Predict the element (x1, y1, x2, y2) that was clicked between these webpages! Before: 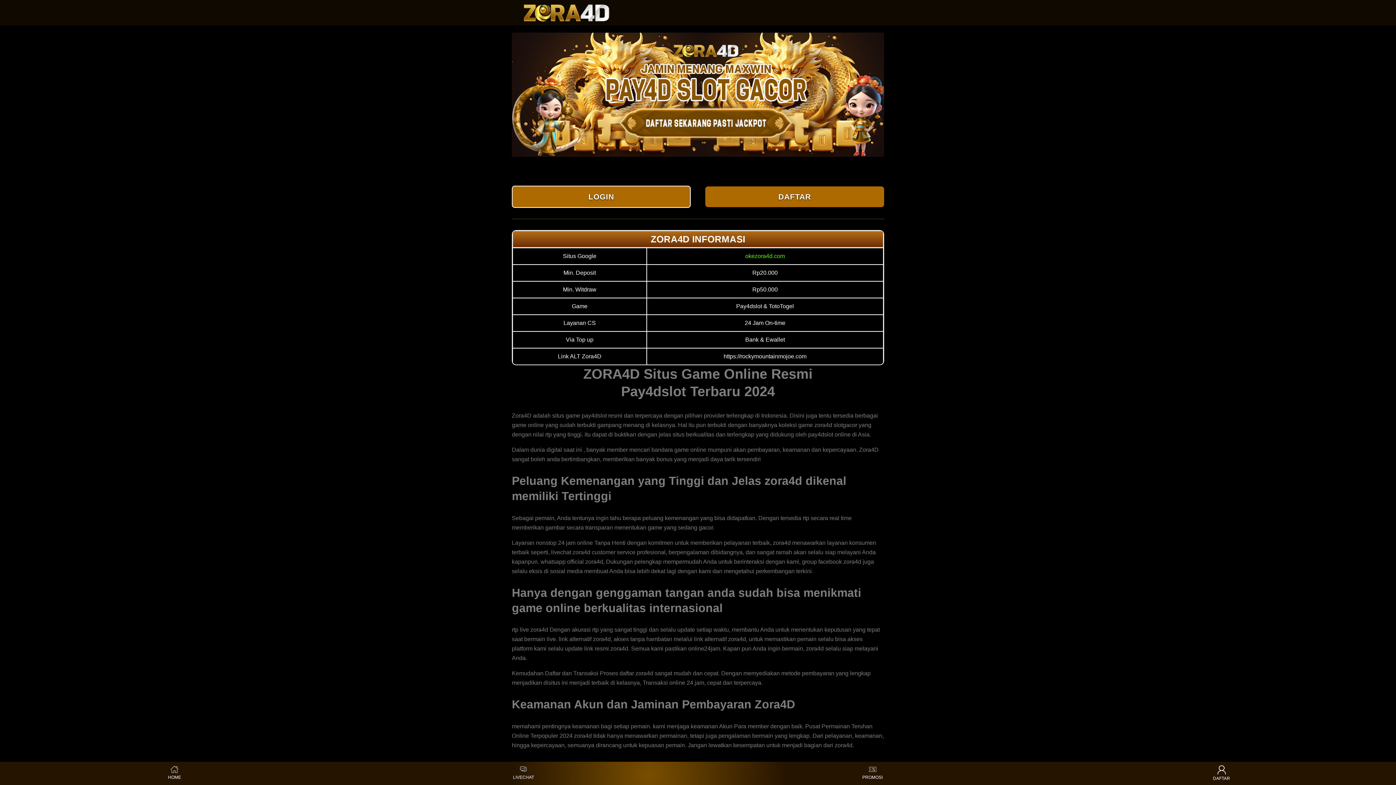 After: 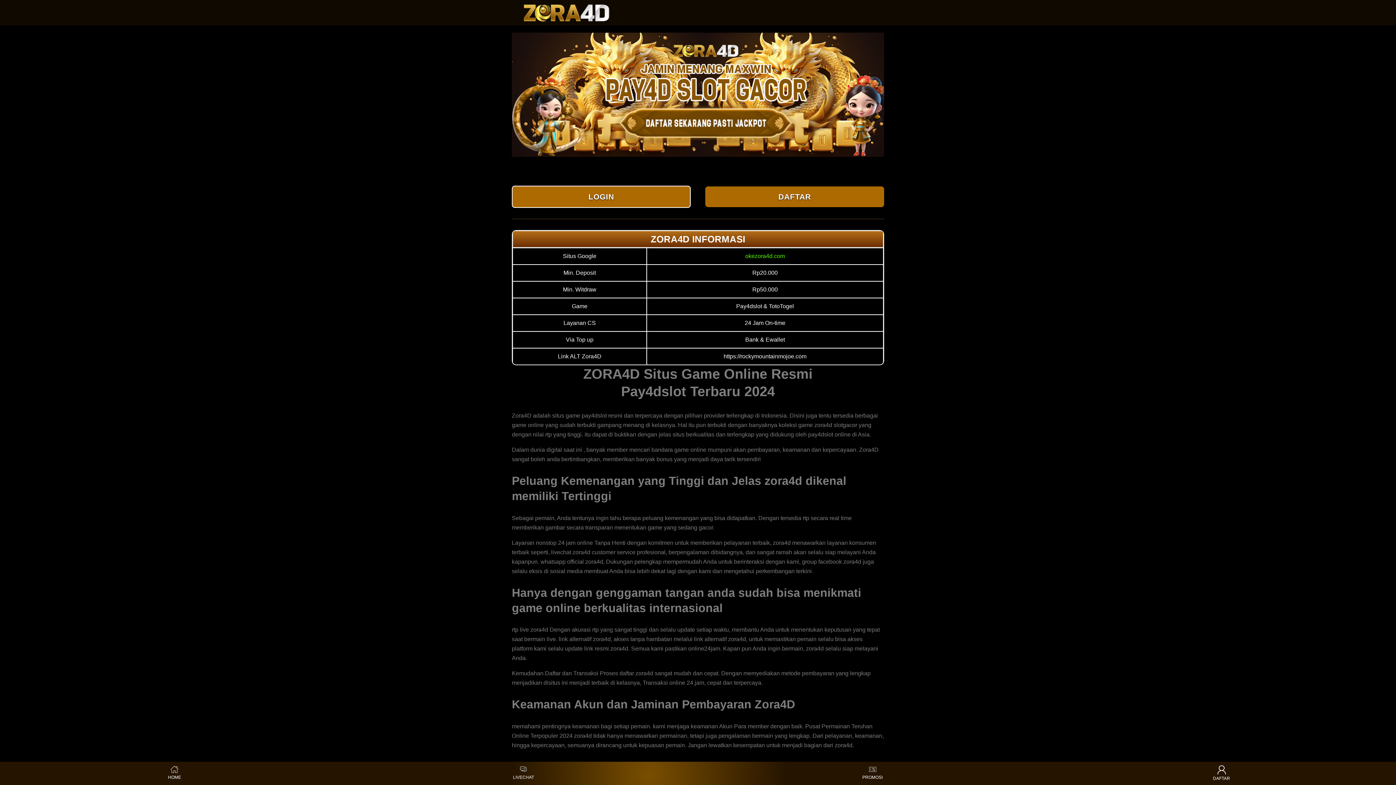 Action: label: okezora4d.com bbox: (745, 253, 785, 259)